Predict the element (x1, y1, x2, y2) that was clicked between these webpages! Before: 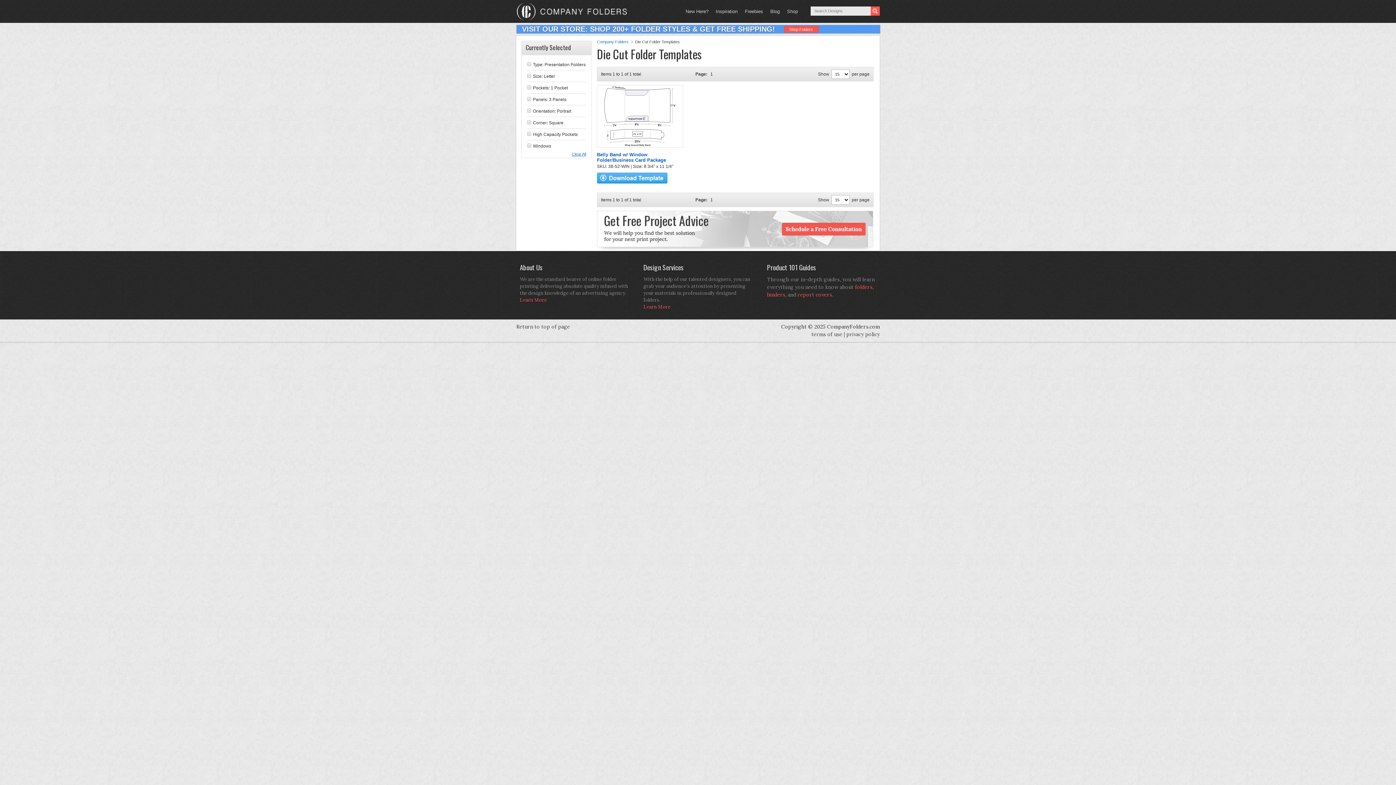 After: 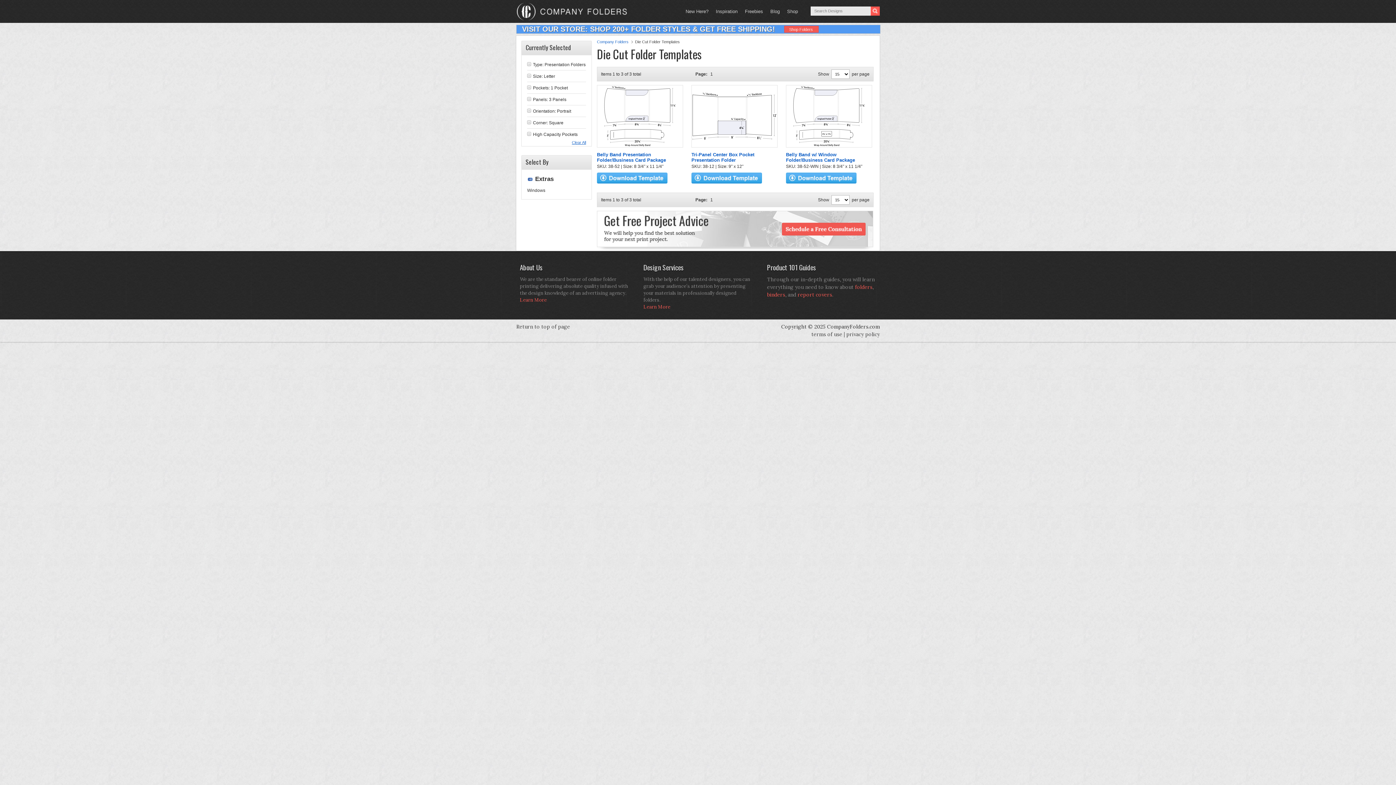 Action: bbox: (527, 143, 531, 147)